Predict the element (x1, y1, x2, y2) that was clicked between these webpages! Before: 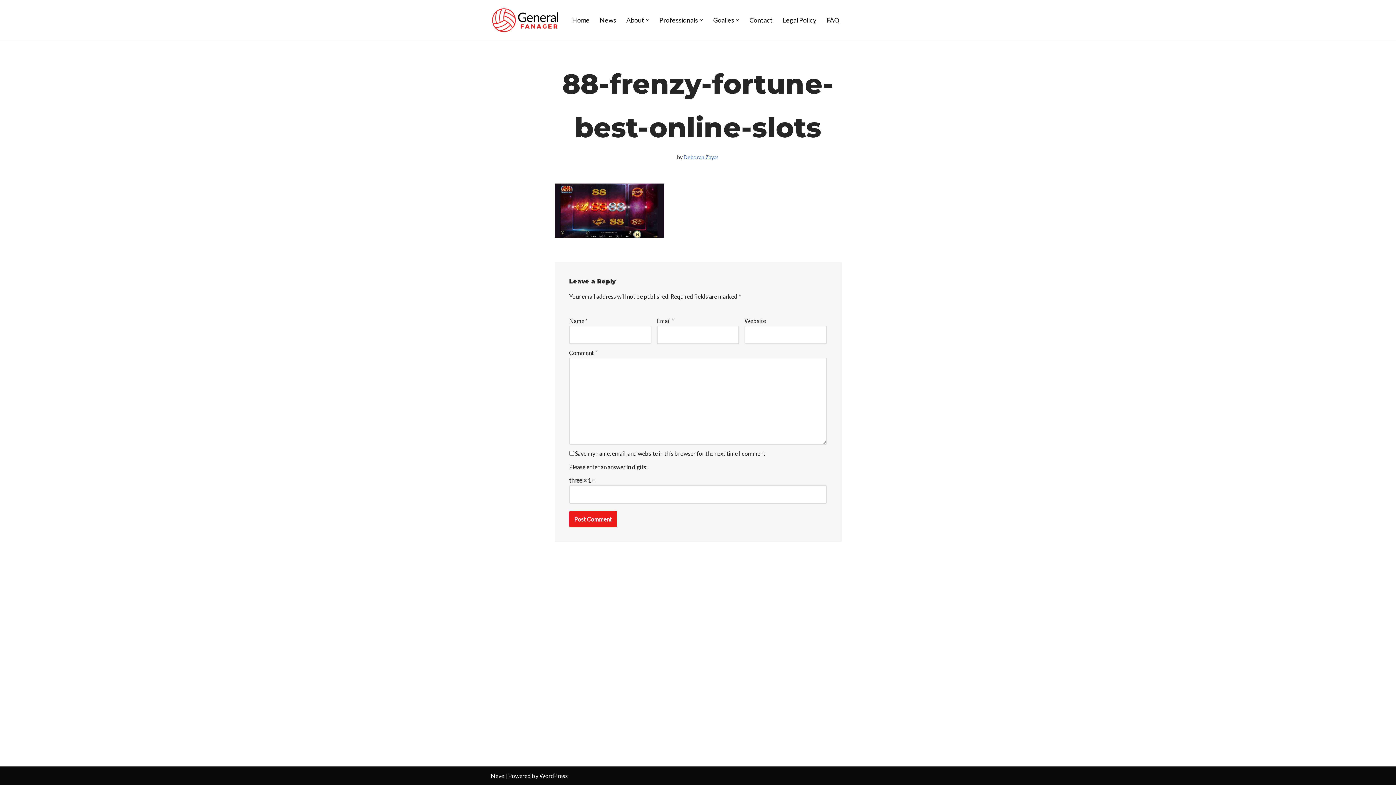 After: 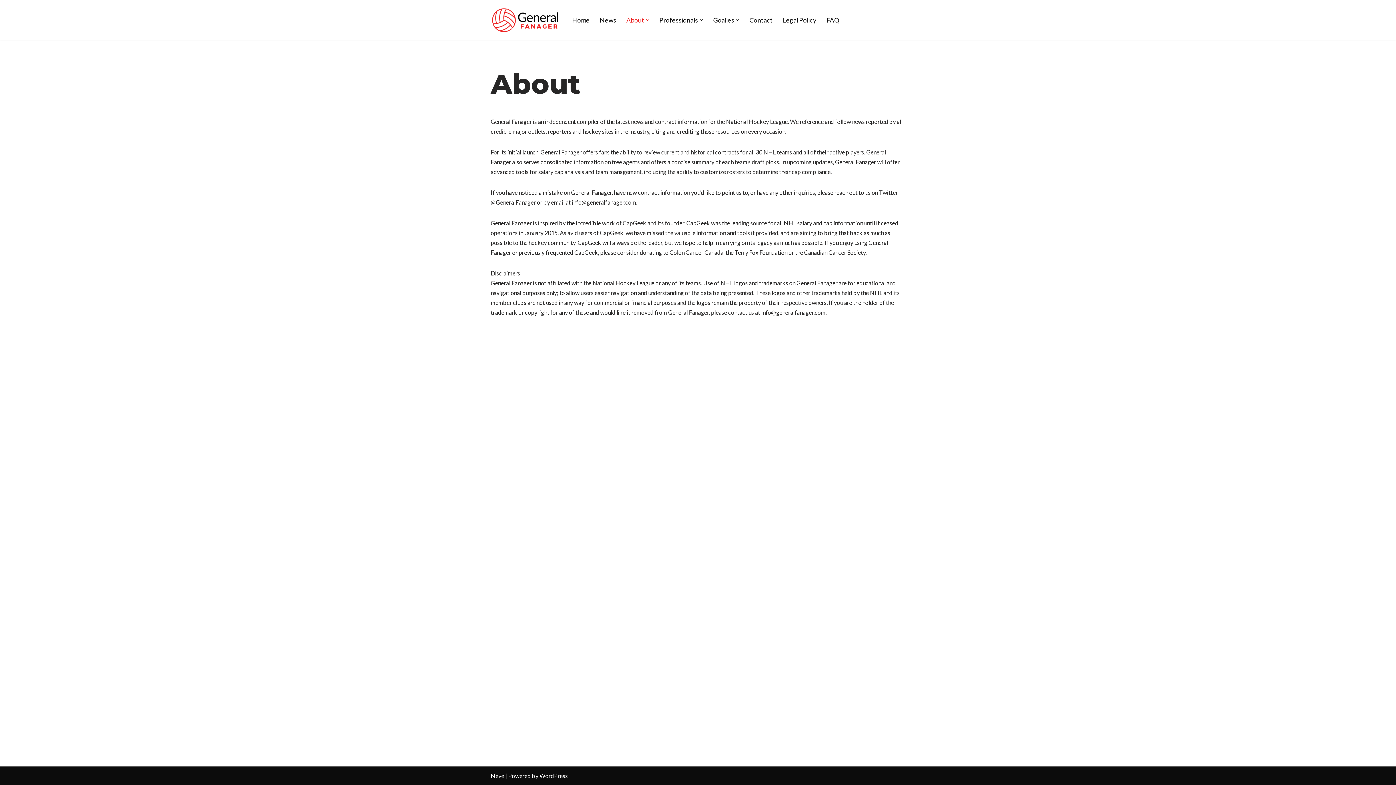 Action: bbox: (626, 15, 644, 24) label: About